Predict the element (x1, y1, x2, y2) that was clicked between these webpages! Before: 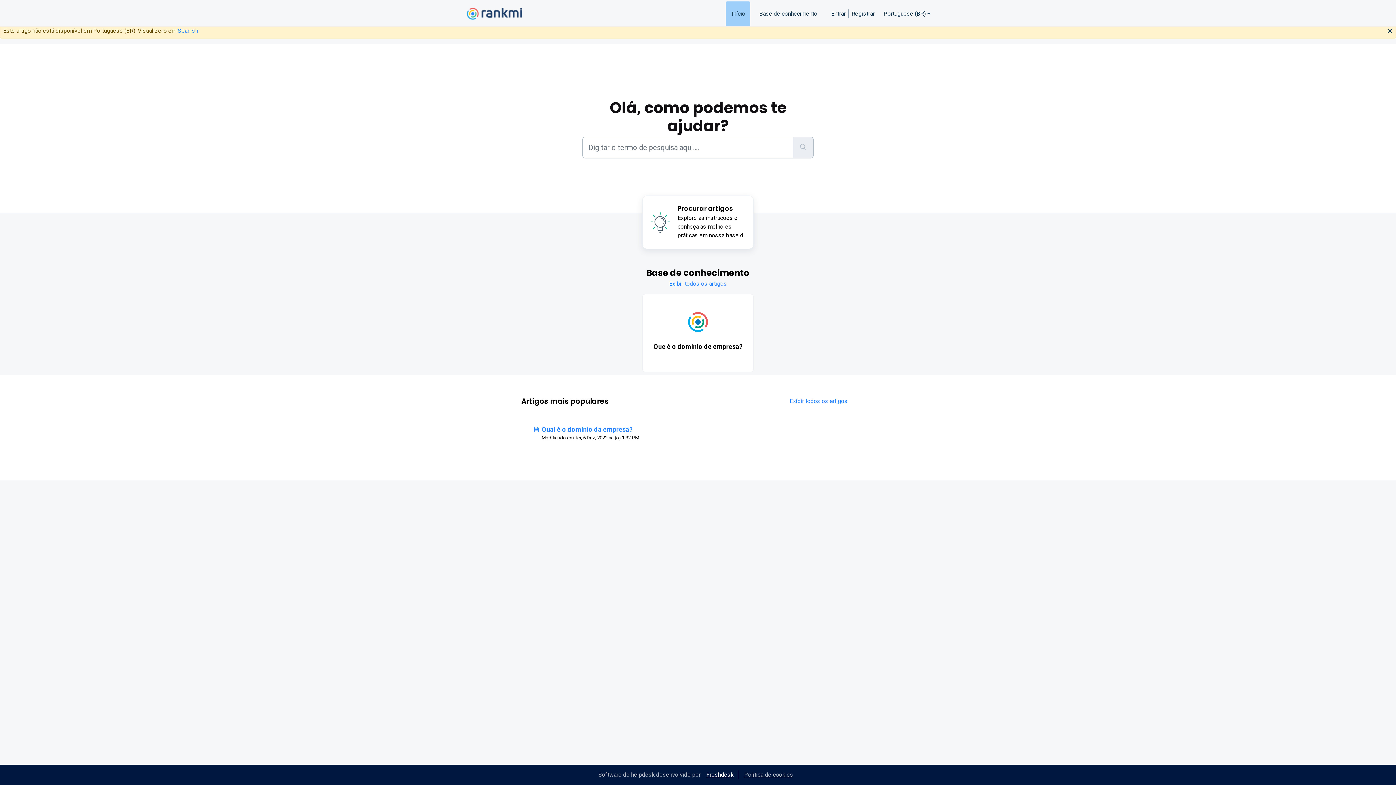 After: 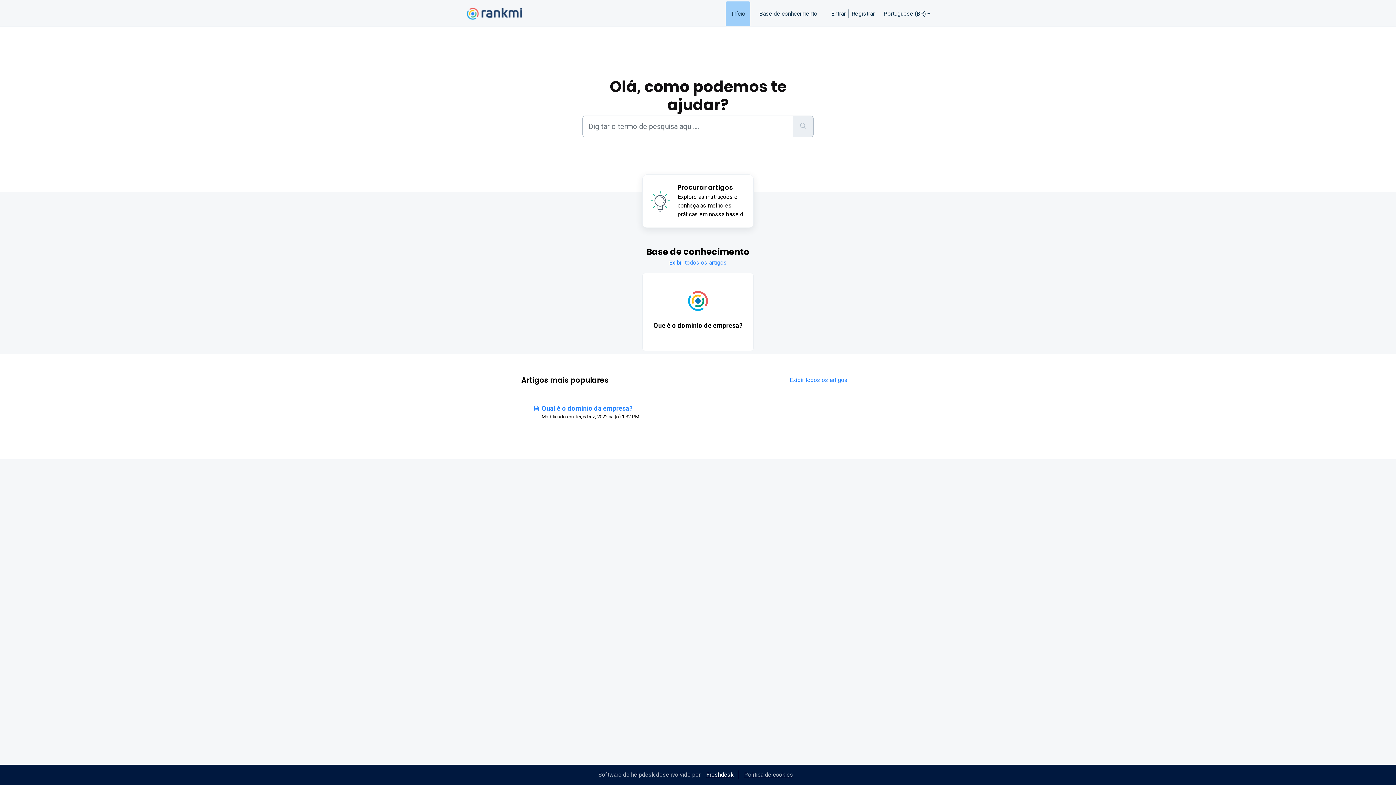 Action: bbox: (725, 1, 750, 26) label: Início